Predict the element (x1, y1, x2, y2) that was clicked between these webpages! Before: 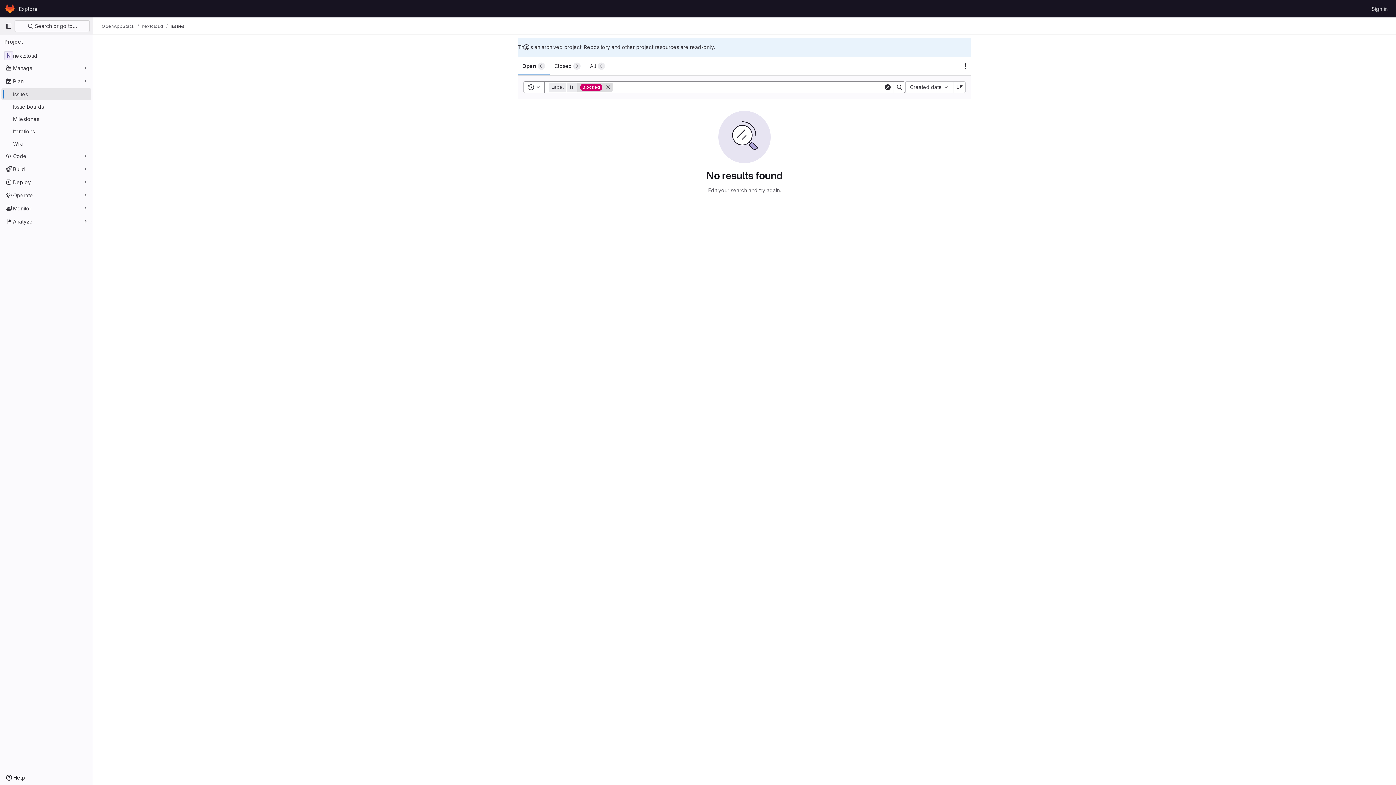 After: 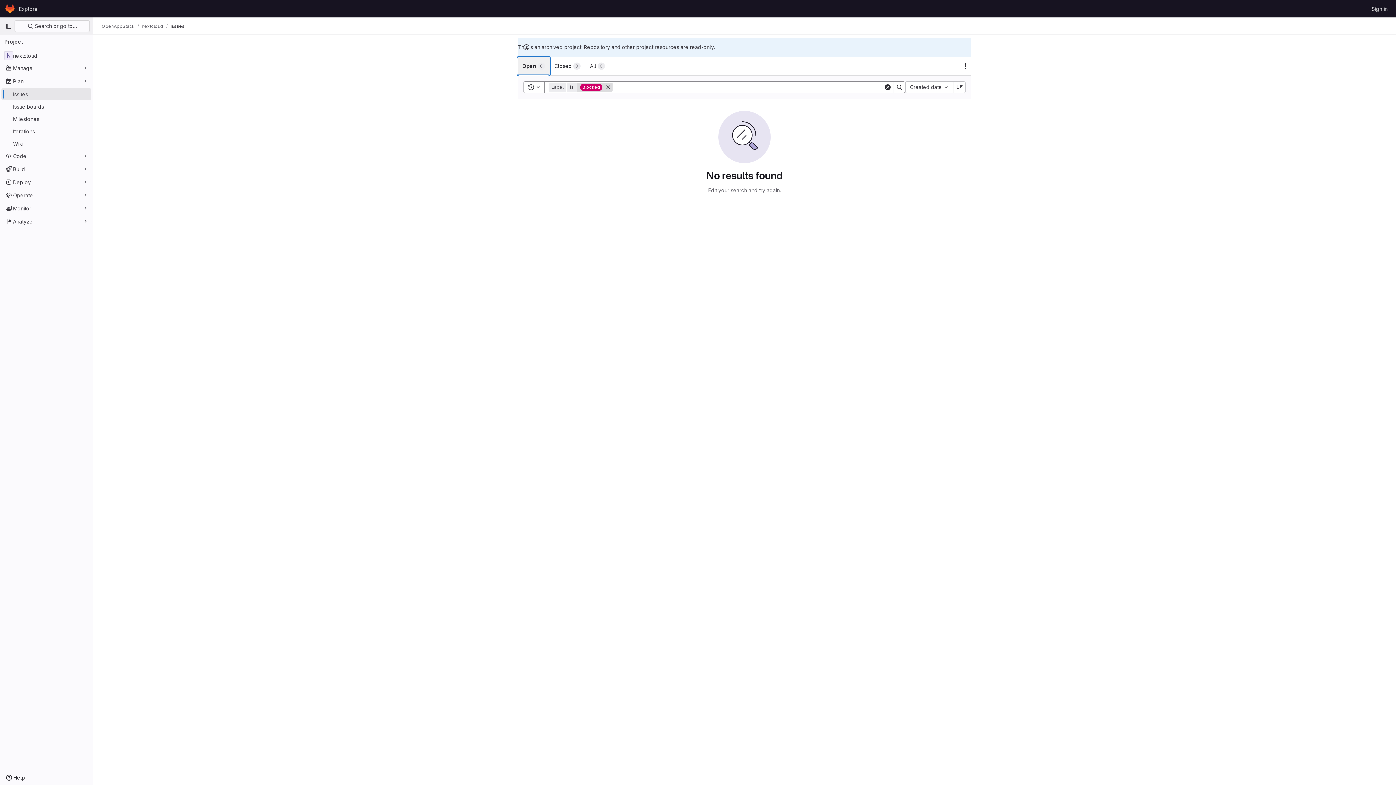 Action: bbox: (517, 57, 549, 75) label: Open
0